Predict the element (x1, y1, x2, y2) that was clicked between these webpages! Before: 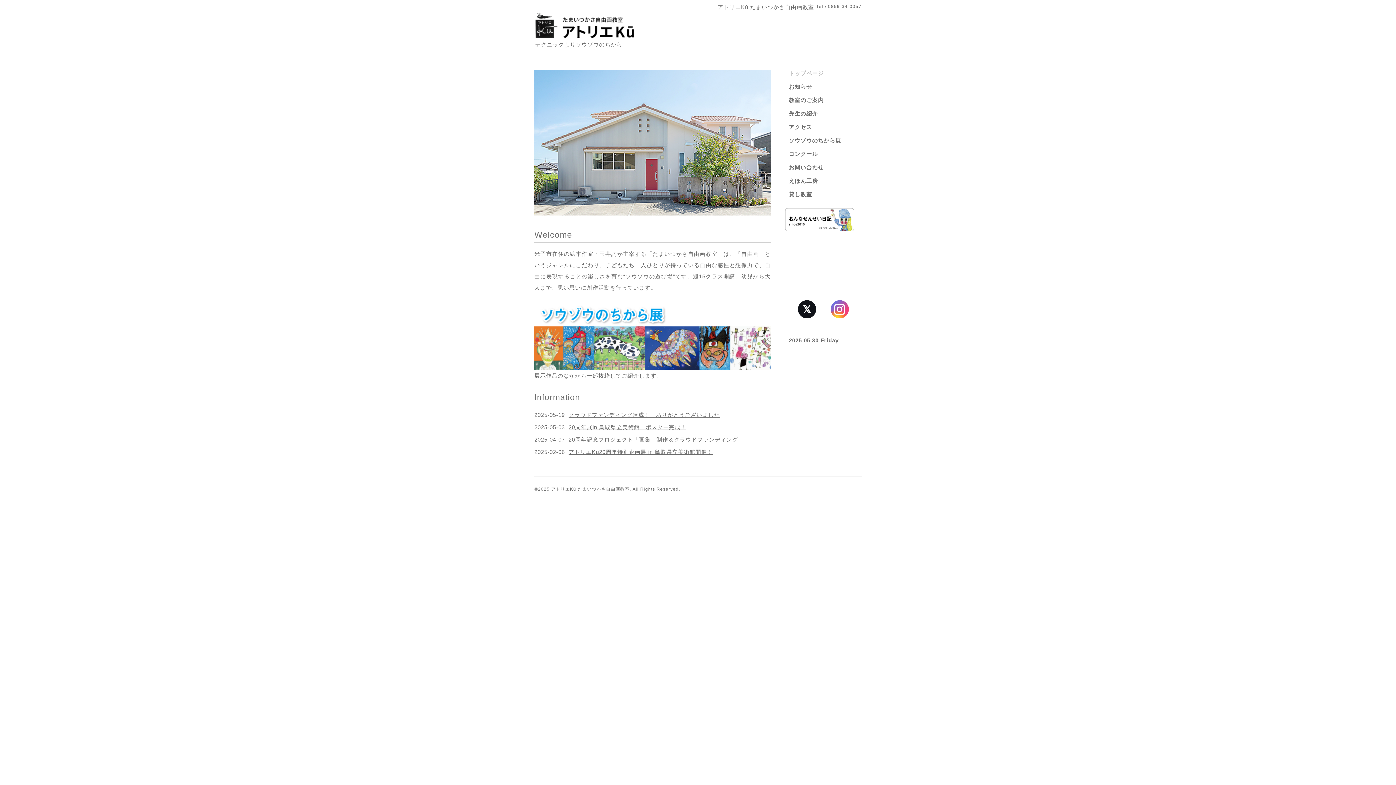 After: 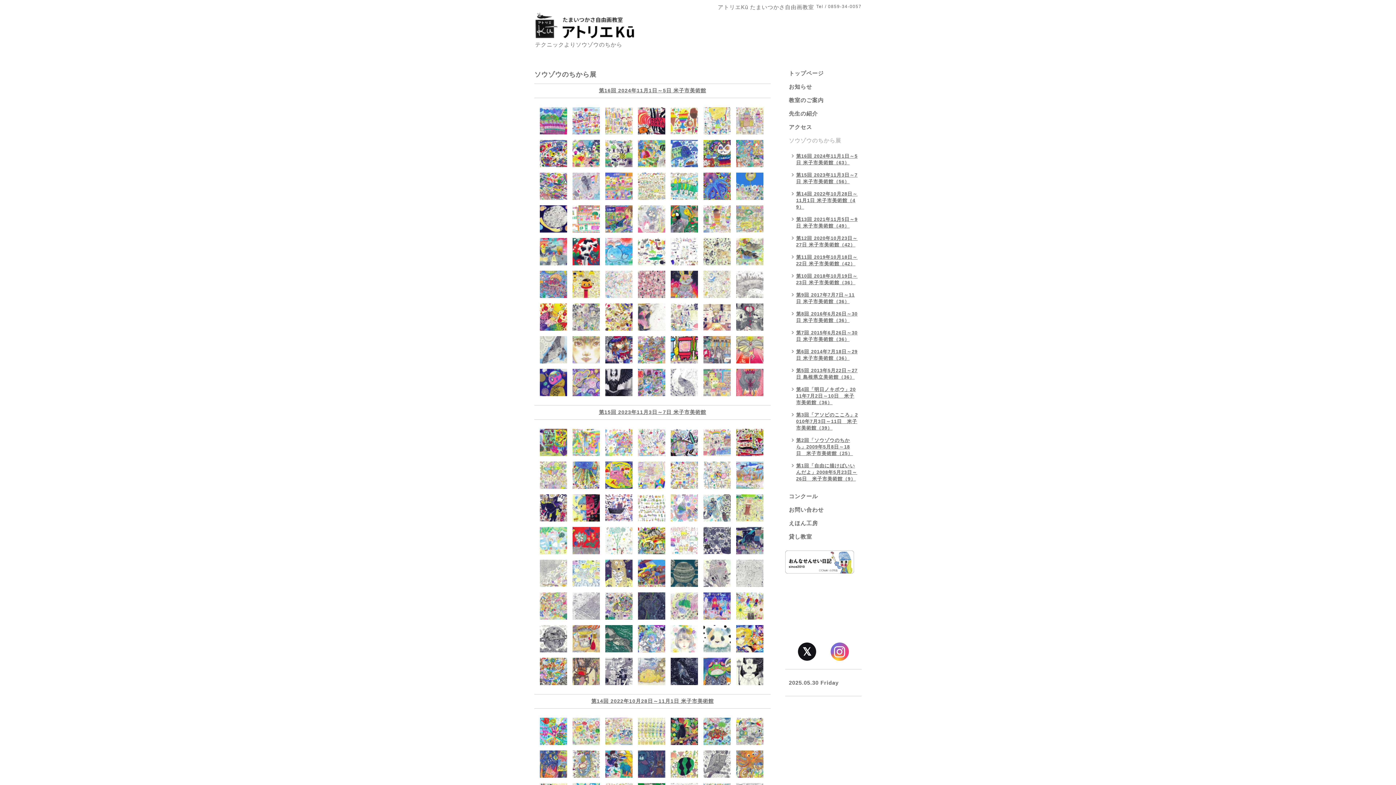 Action: label: ソウゾウのちから展 bbox: (785, 137, 861, 150)